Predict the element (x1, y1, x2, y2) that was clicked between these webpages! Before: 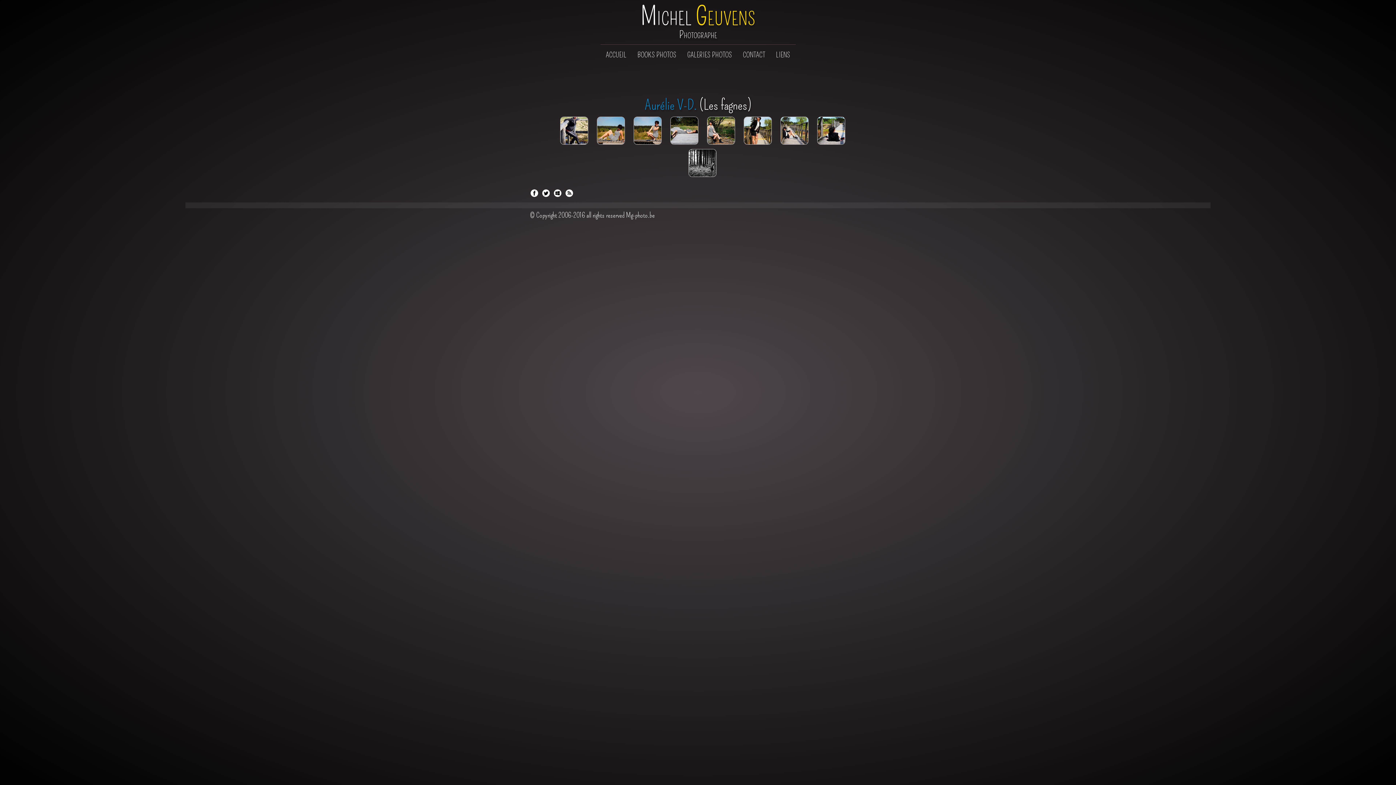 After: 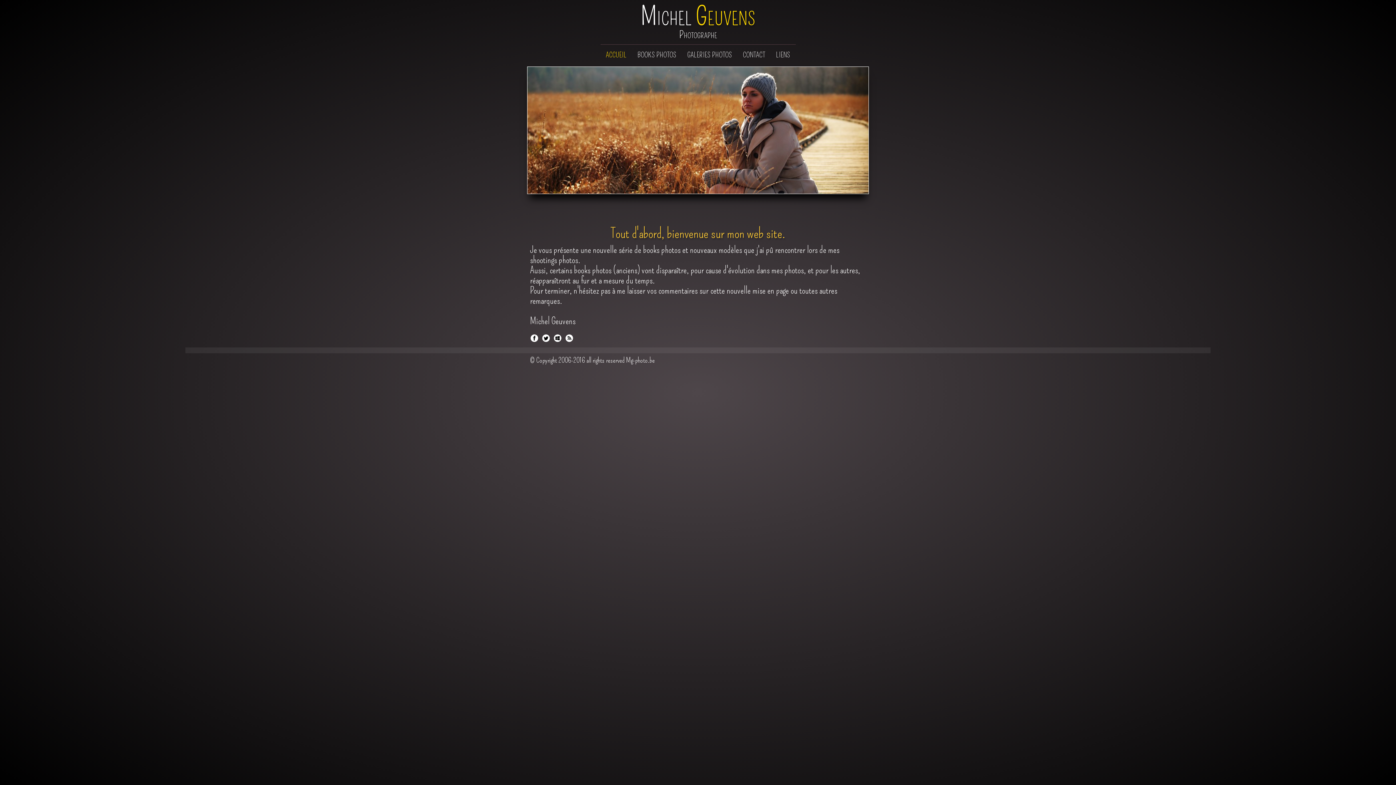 Action: label: Michel Geuvens
Photographe bbox: (640, 5, 755, 40)